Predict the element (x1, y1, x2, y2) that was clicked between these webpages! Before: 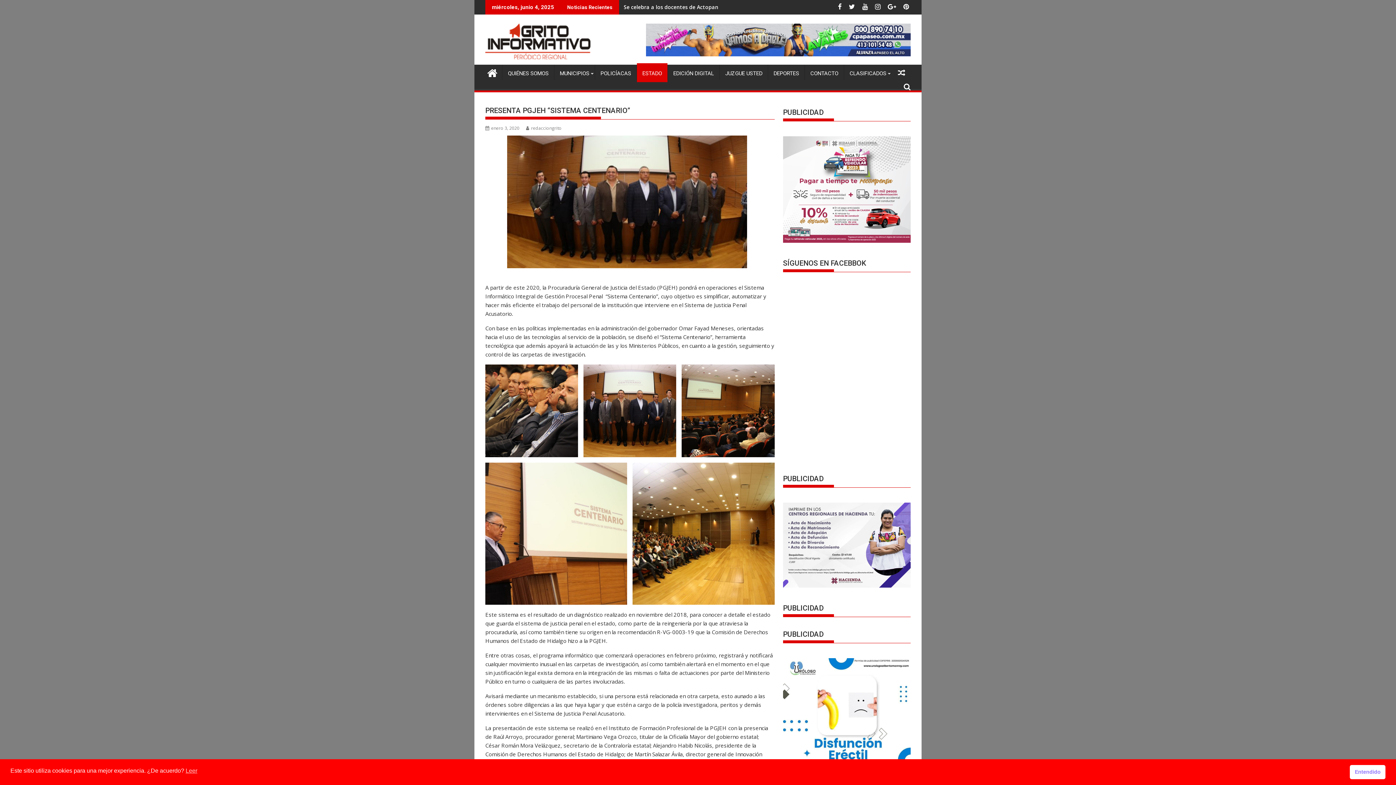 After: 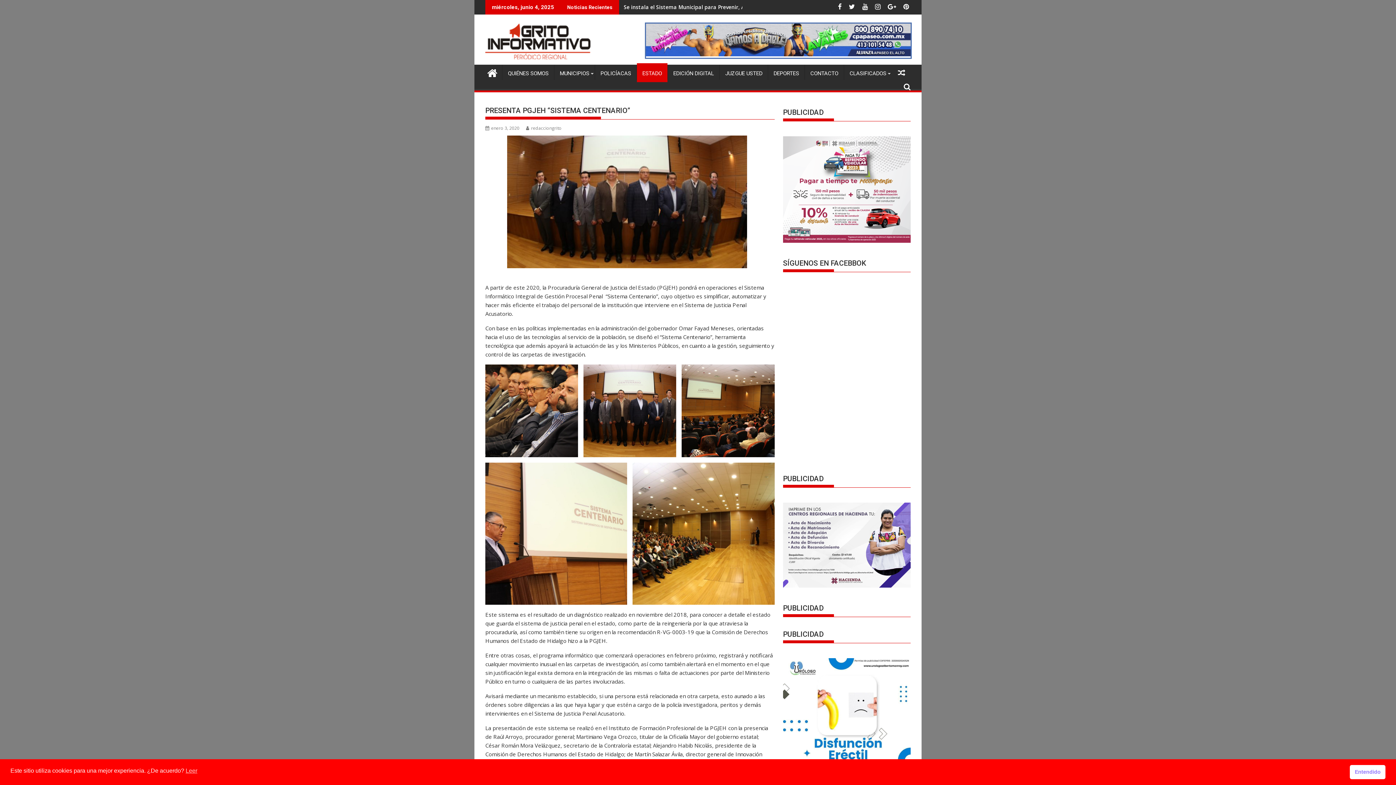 Action: bbox: (646, 50, 910, 57)